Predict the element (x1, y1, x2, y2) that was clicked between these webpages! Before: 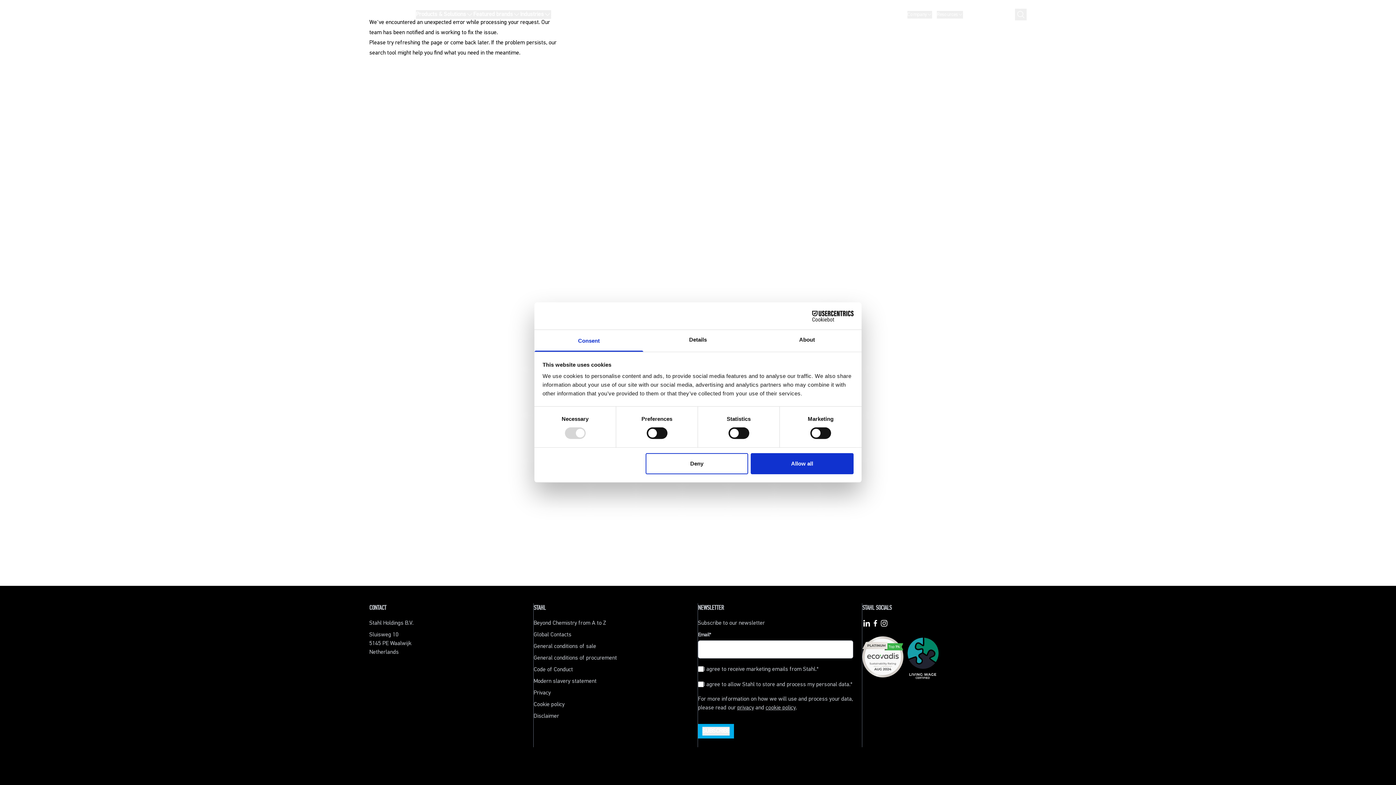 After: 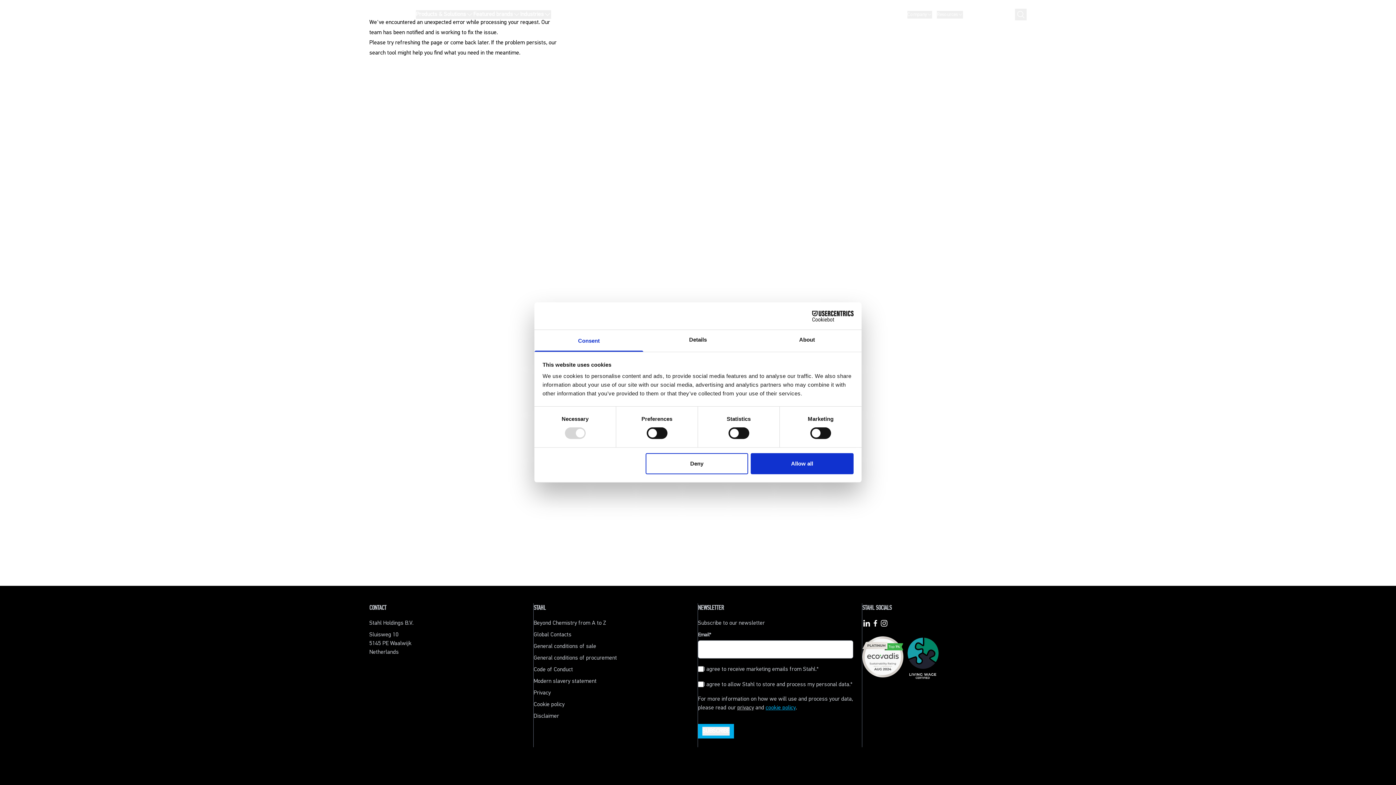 Action: bbox: (765, 705, 796, 711) label: cookie policy